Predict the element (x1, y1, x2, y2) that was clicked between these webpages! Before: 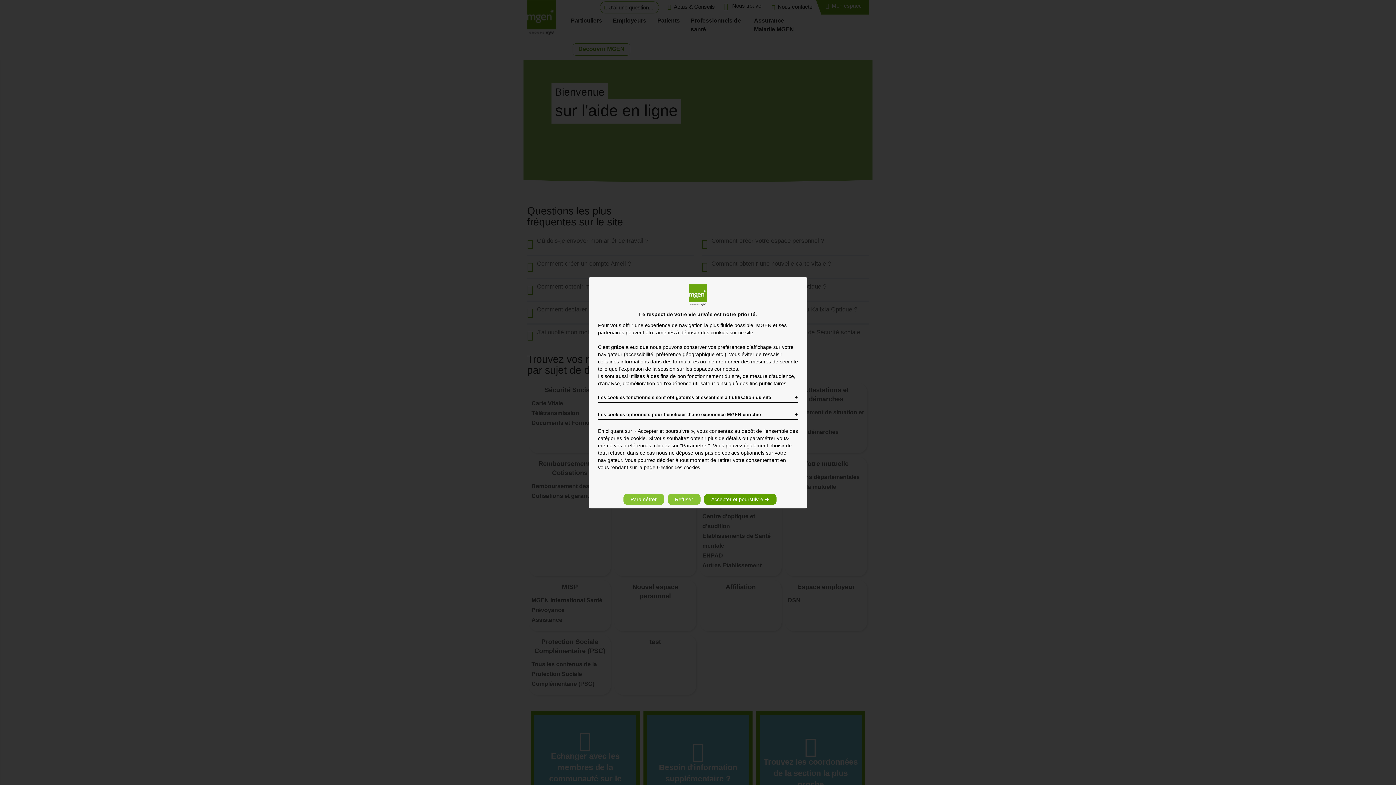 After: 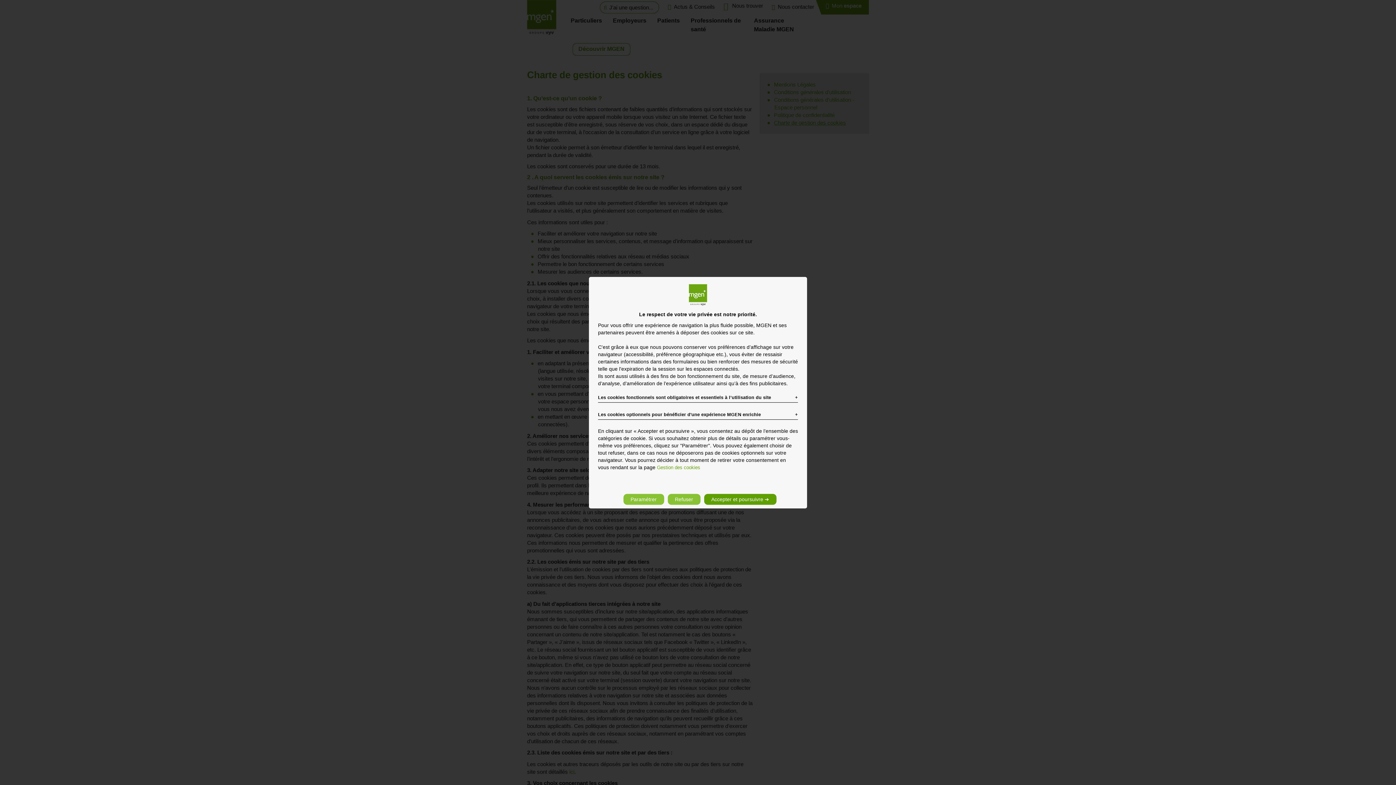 Action: label: Gestion des cookies bbox: (657, 465, 700, 470)